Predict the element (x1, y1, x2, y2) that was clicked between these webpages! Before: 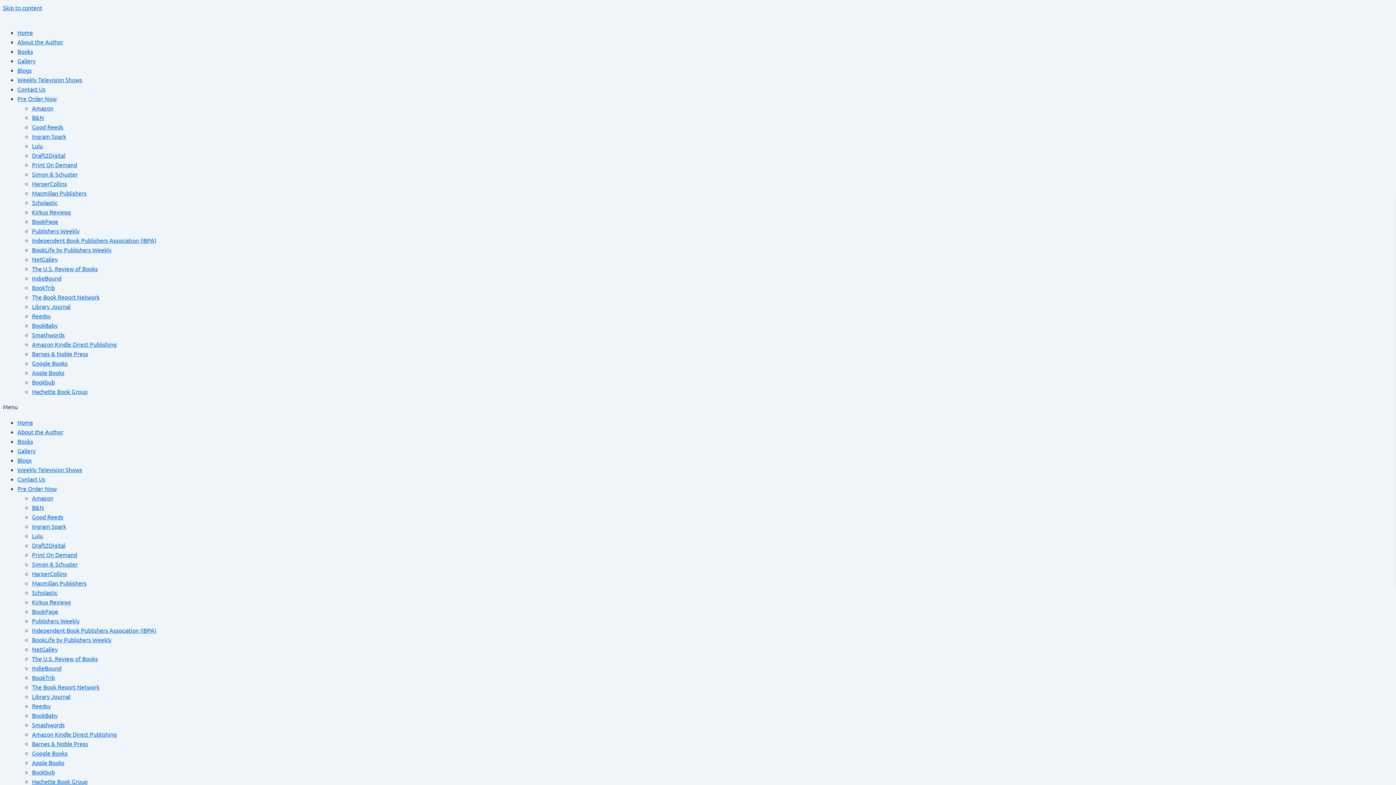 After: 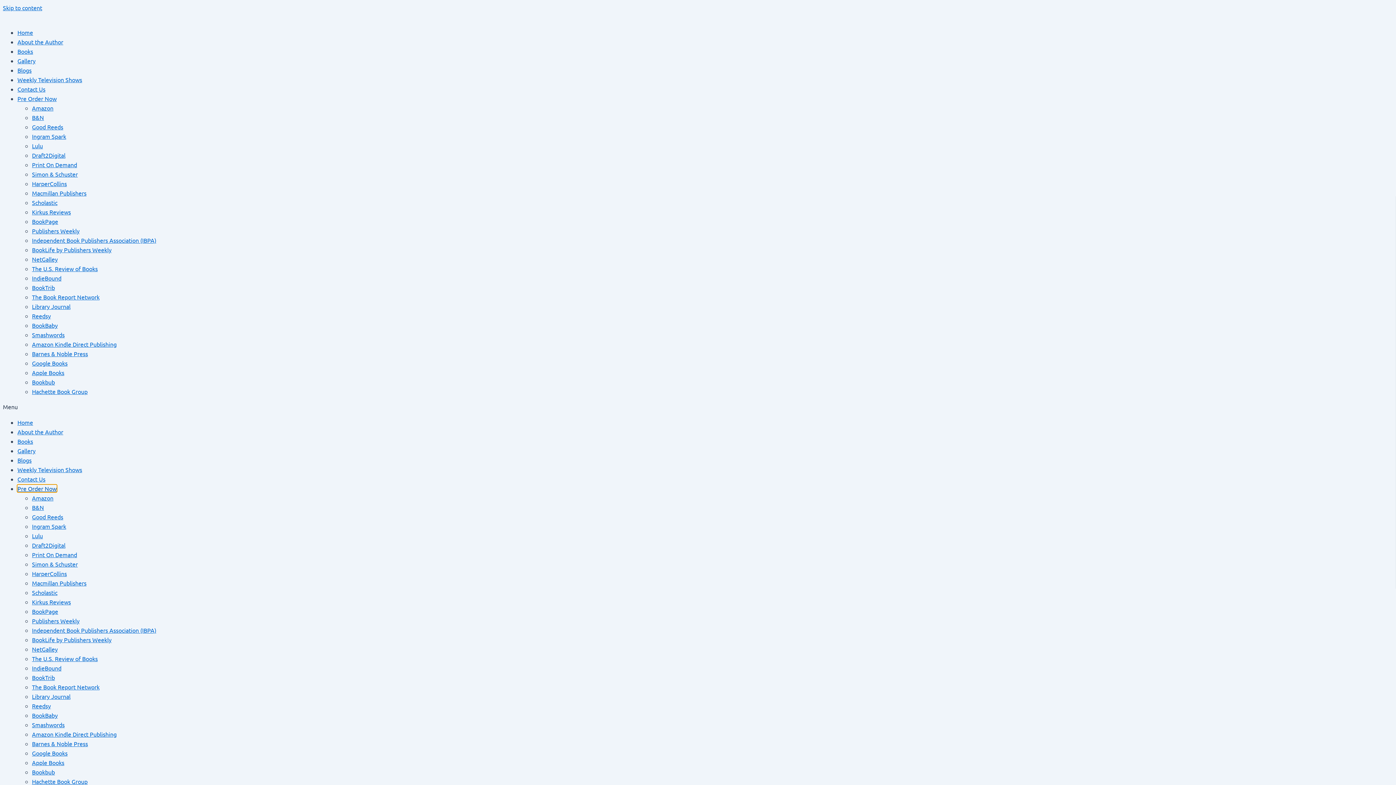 Action: bbox: (17, 485, 56, 492) label: Pre Order Now